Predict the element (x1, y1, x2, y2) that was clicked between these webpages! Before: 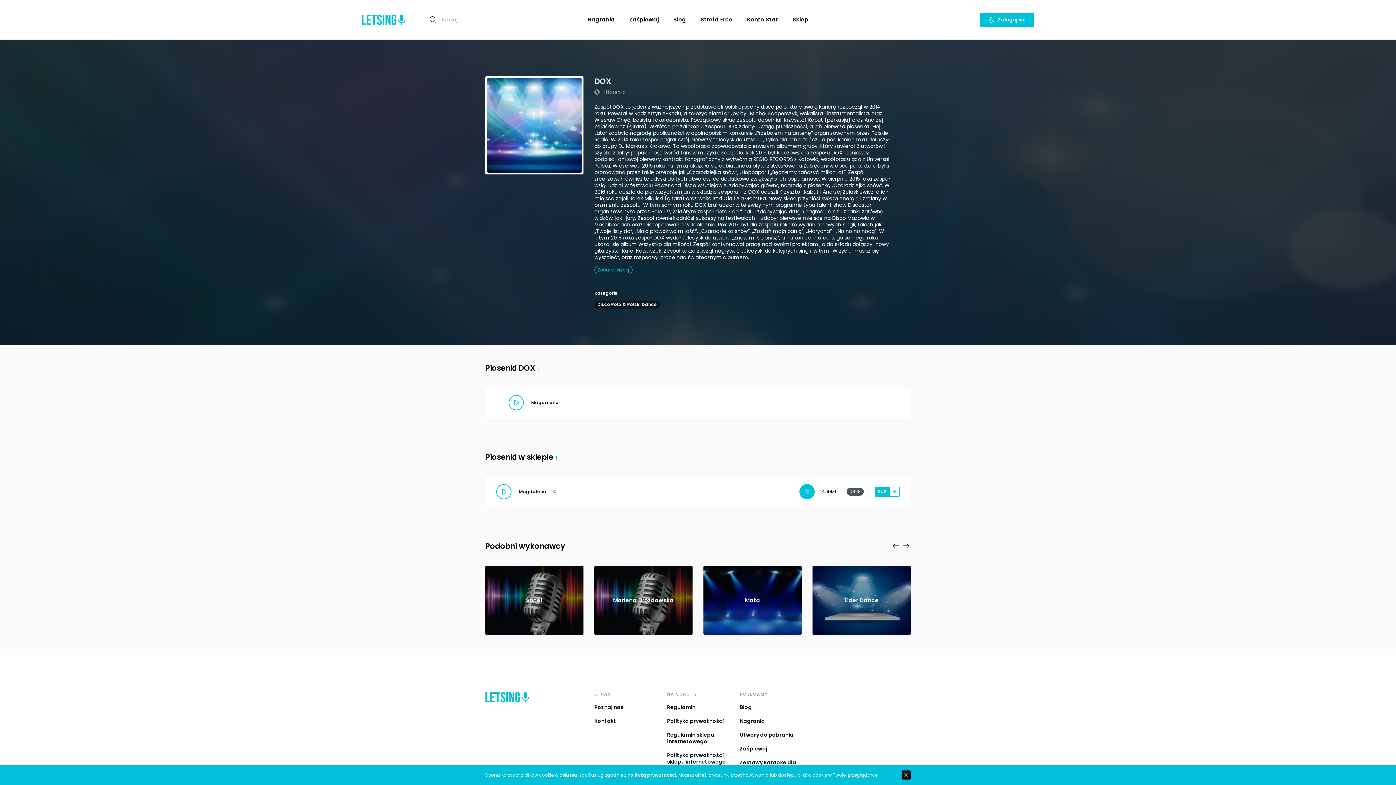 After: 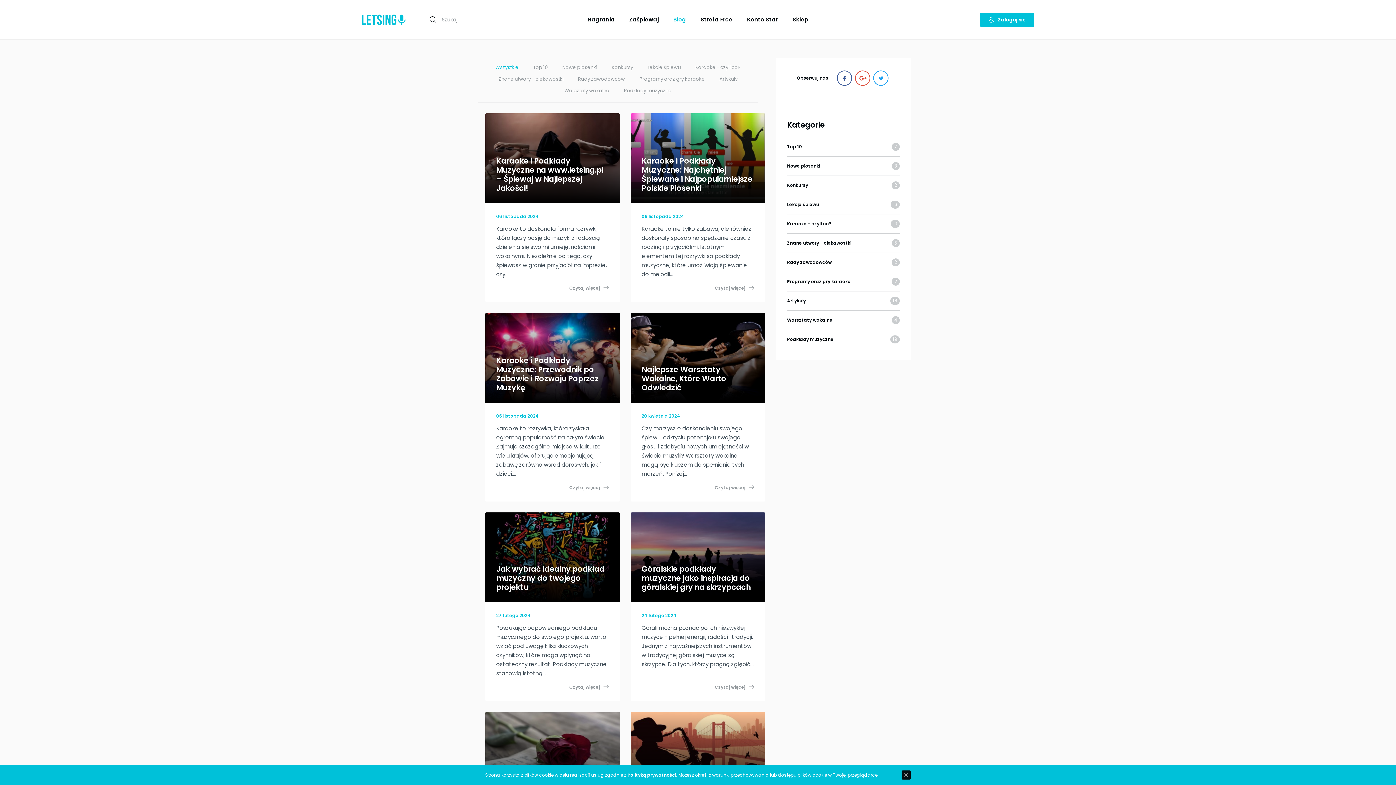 Action: bbox: (673, 12, 686, 26) label: Blog